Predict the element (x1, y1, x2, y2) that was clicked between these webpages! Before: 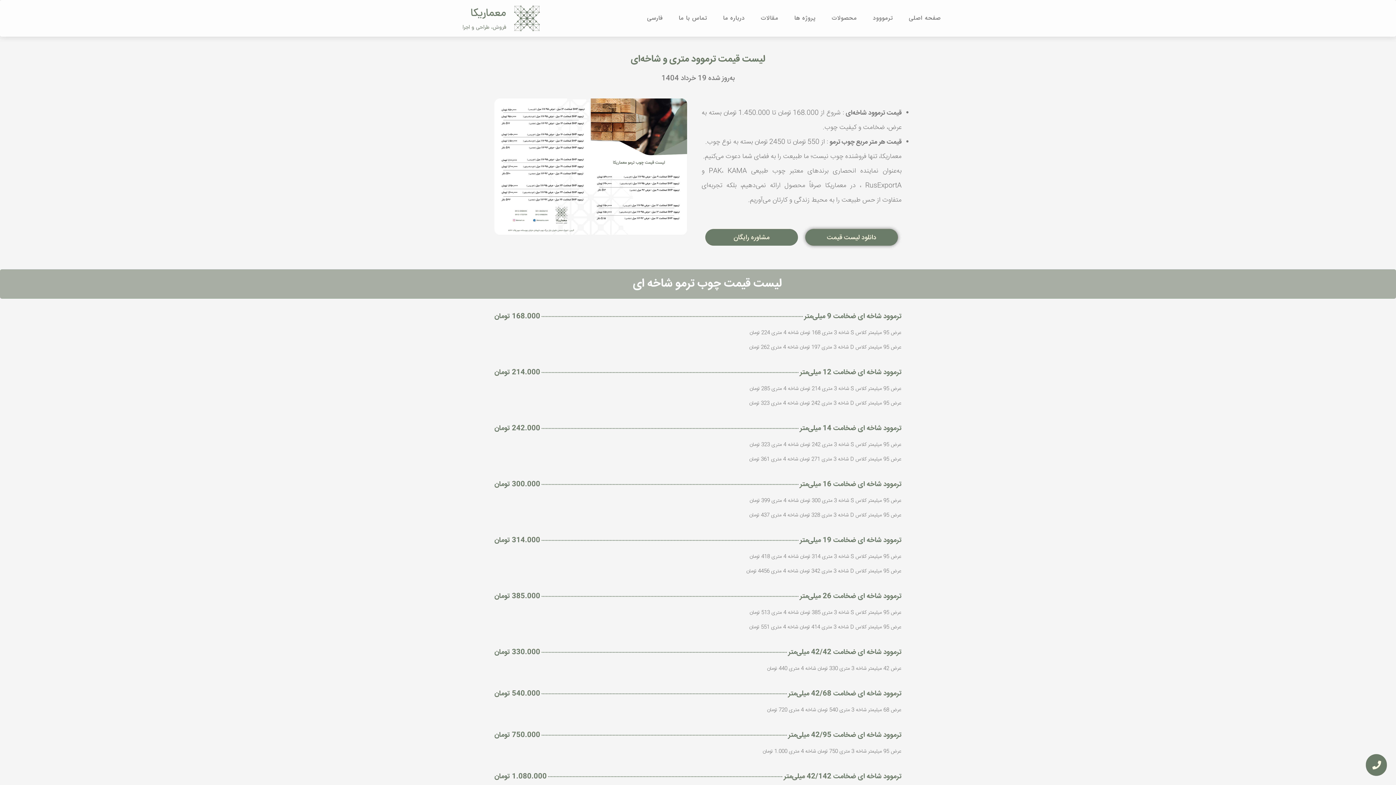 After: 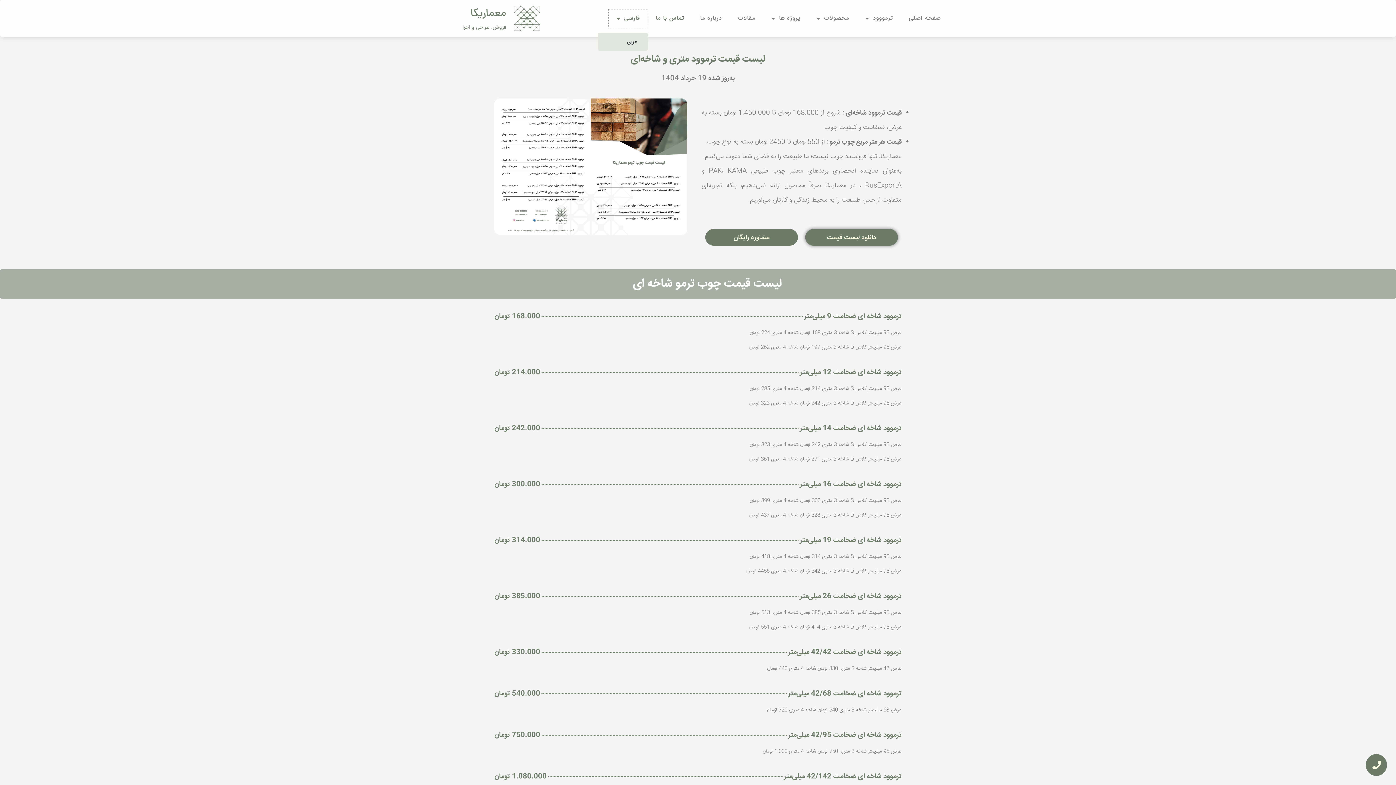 Action: bbox: (639, 9, 670, 27) label: فارسی